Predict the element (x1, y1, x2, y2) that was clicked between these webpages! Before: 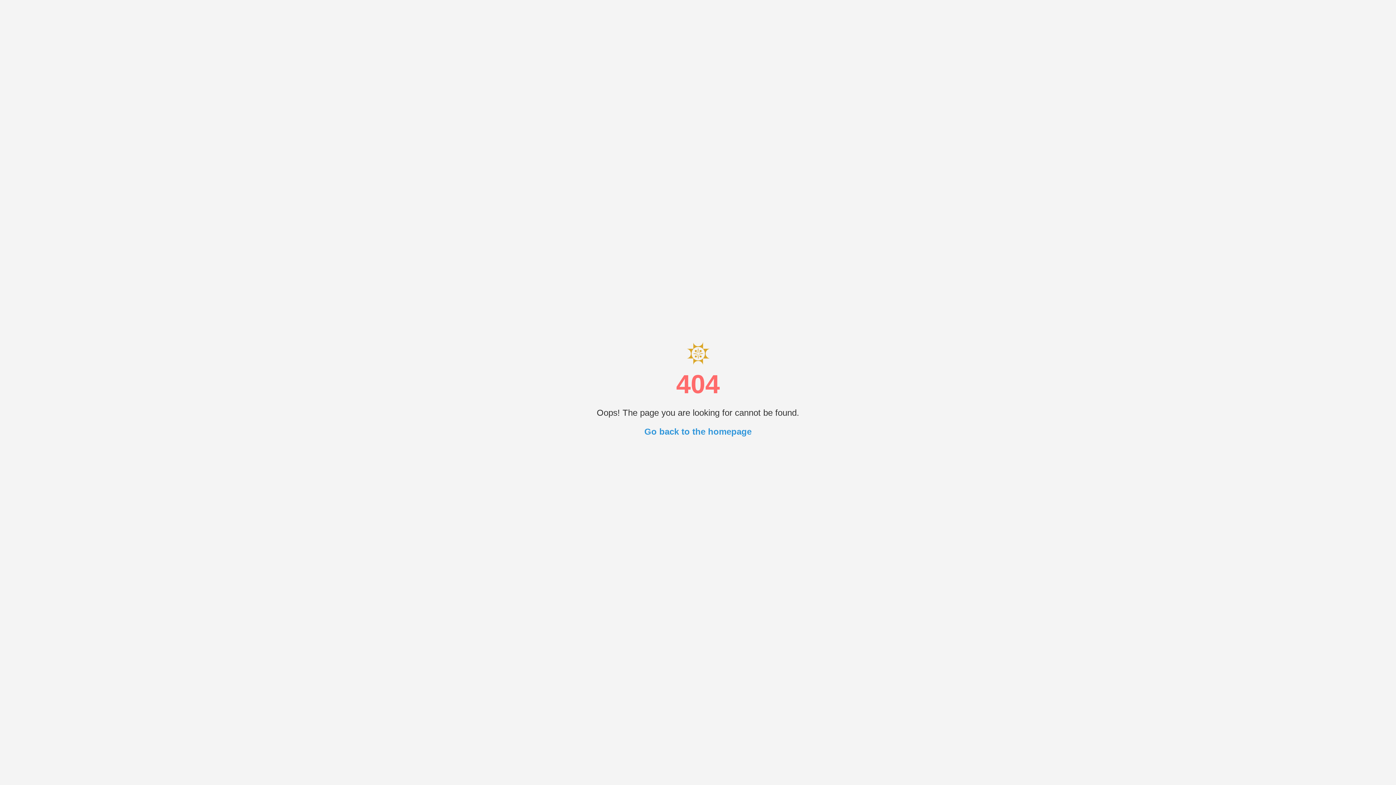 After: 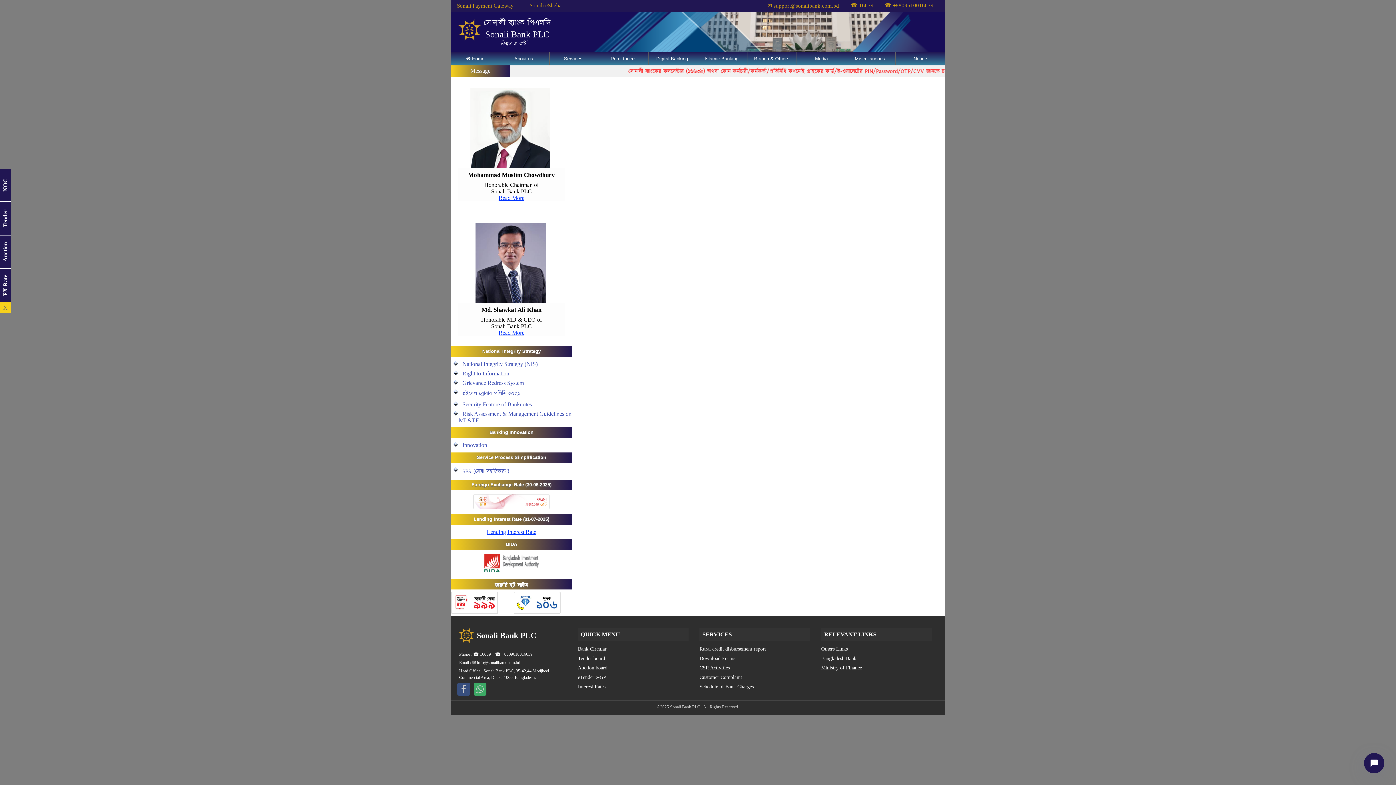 Action: label: Go back to the homepage bbox: (644, 426, 751, 436)